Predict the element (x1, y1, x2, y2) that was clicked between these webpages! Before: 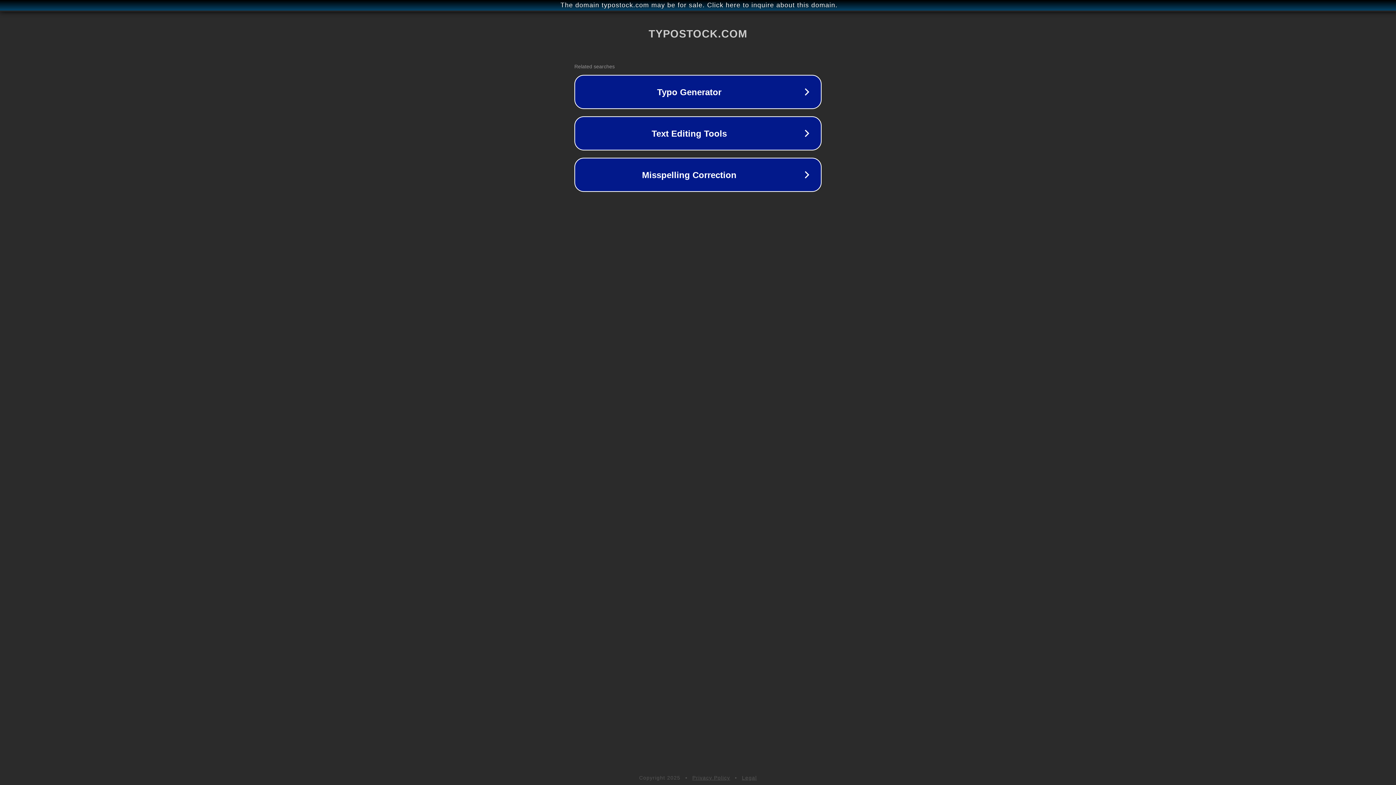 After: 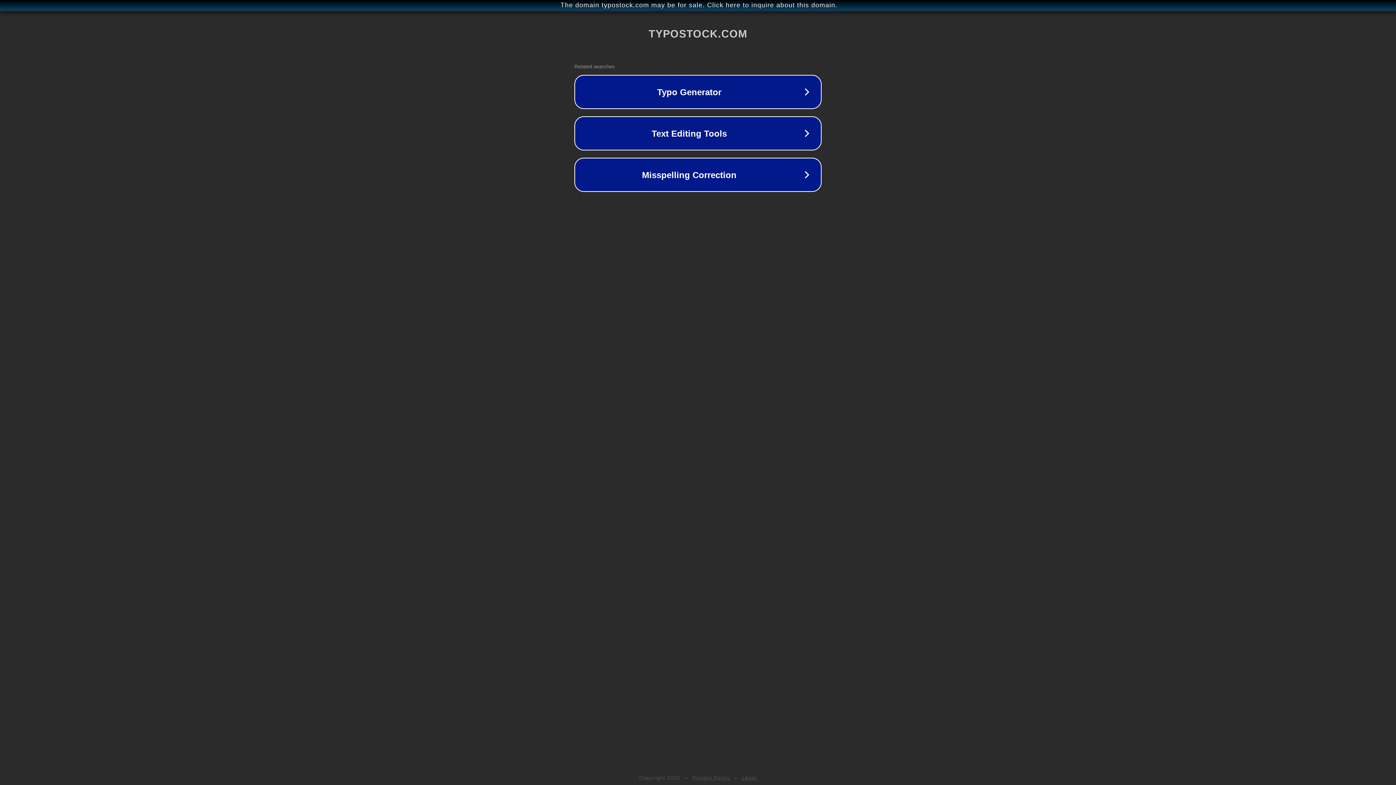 Action: bbox: (742, 775, 757, 781) label: Legal